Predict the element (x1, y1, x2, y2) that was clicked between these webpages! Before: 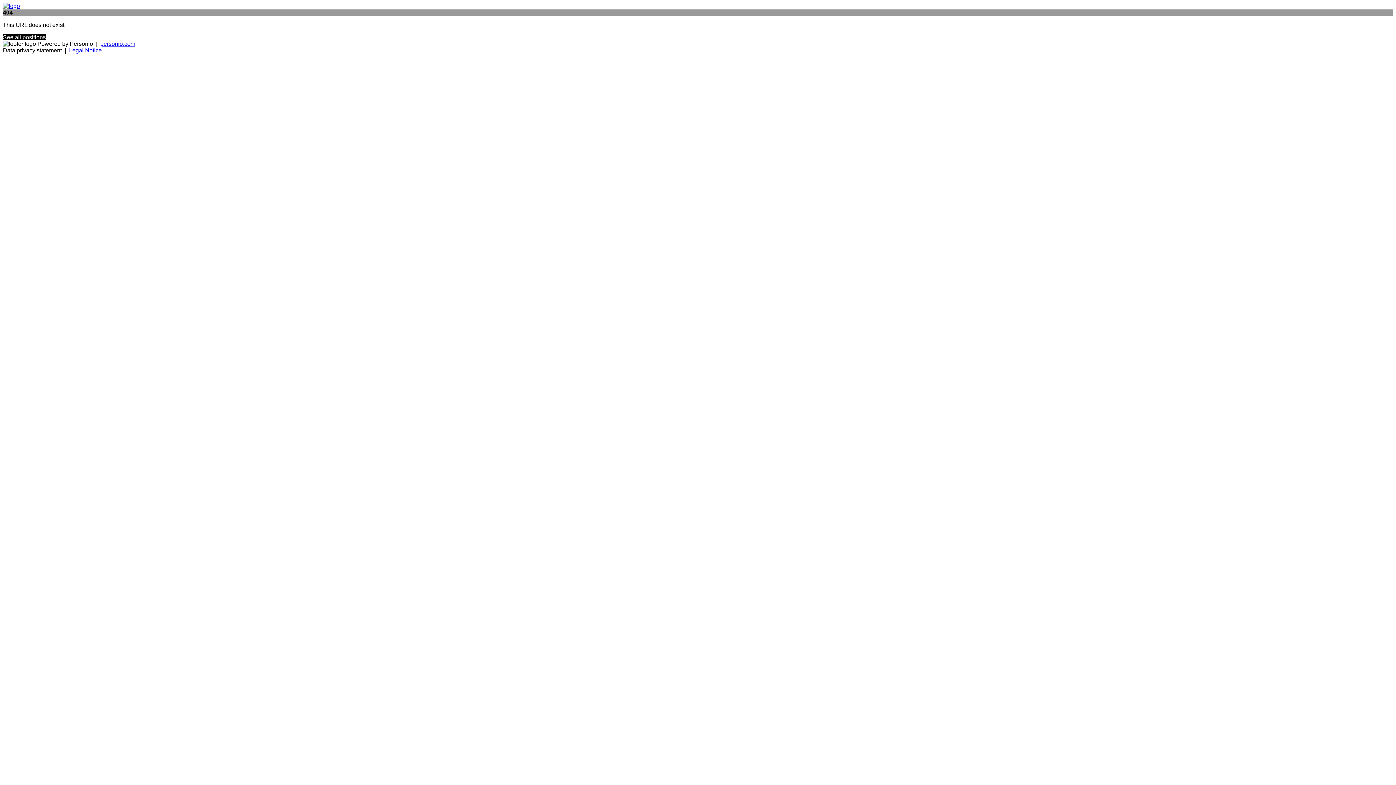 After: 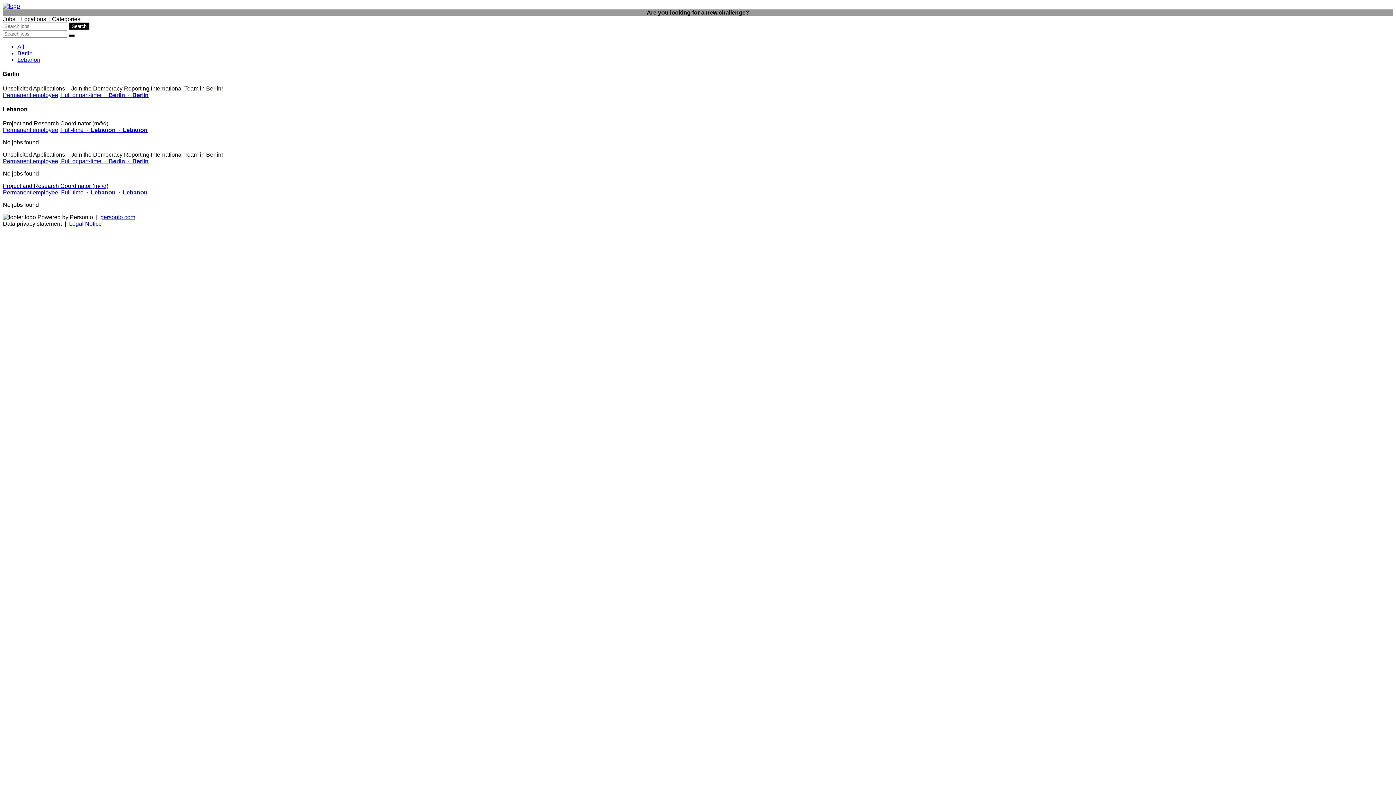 Action: bbox: (2, 2, 20, 9)